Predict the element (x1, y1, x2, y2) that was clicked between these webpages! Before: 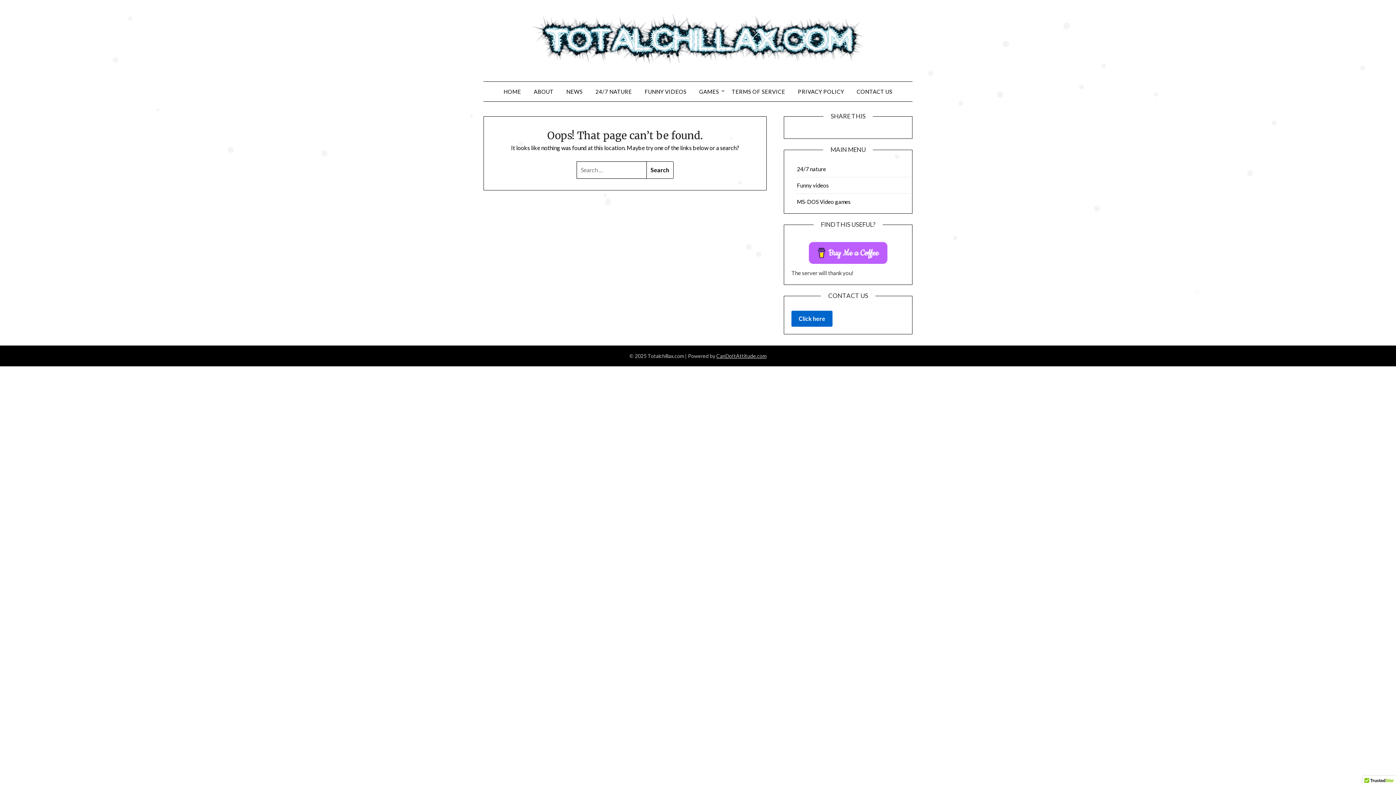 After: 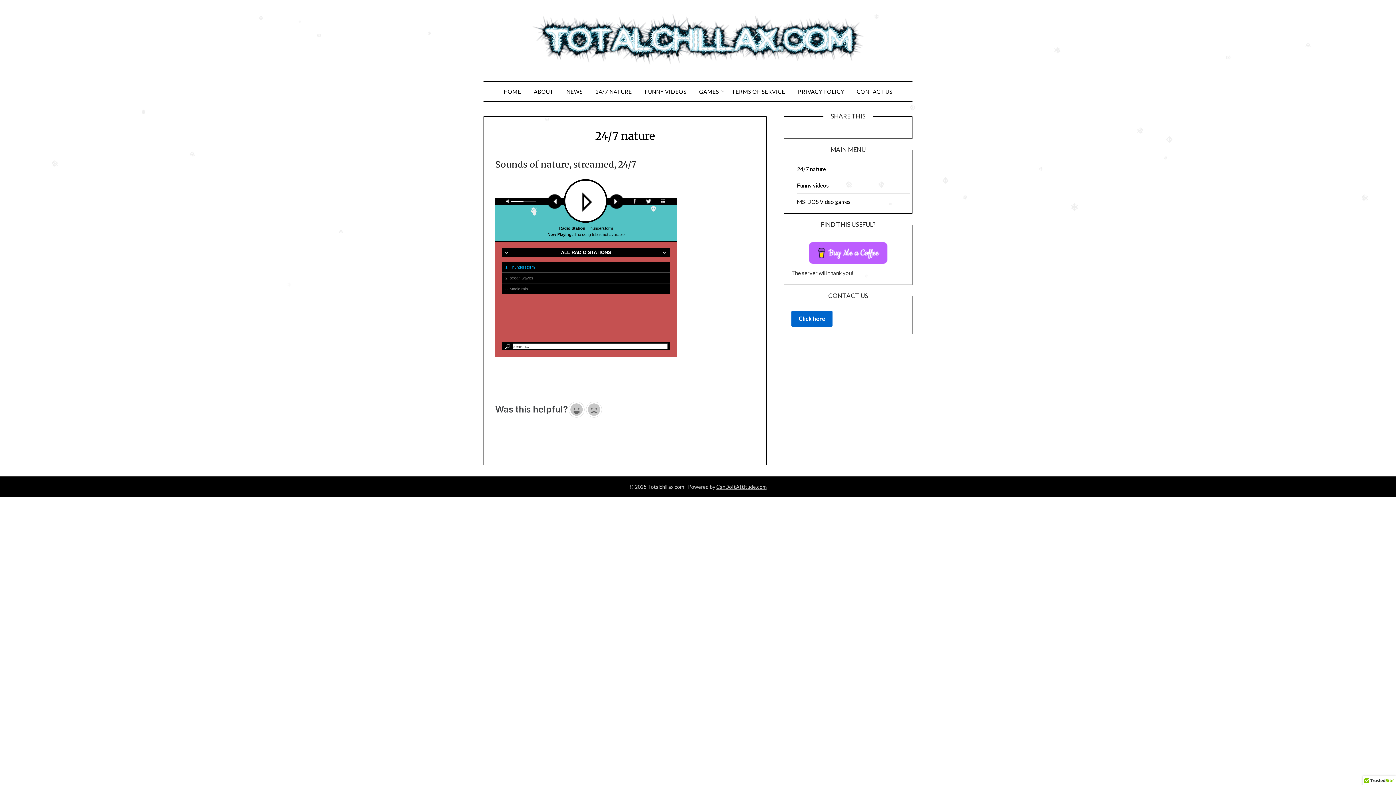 Action: label: 24/7 NATURE bbox: (589, 81, 637, 101)